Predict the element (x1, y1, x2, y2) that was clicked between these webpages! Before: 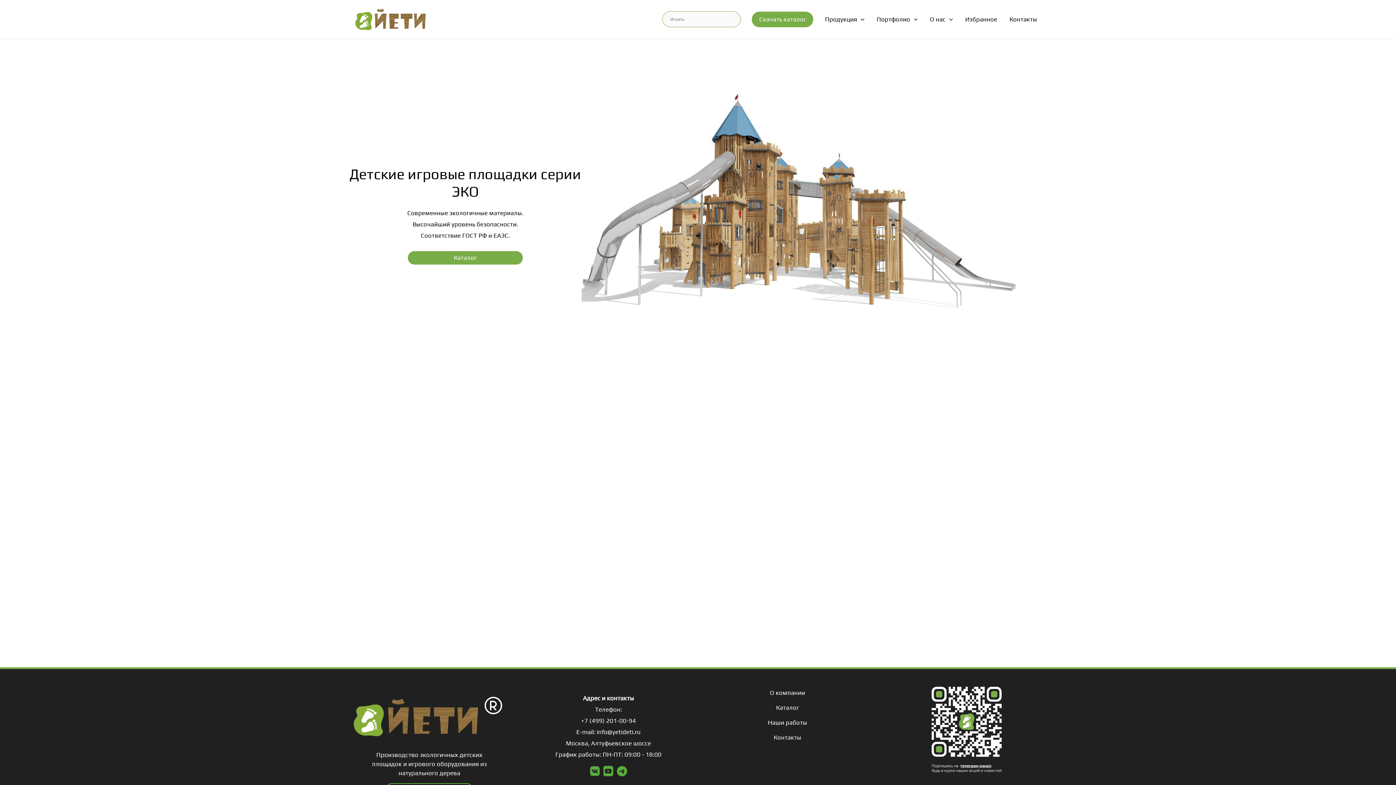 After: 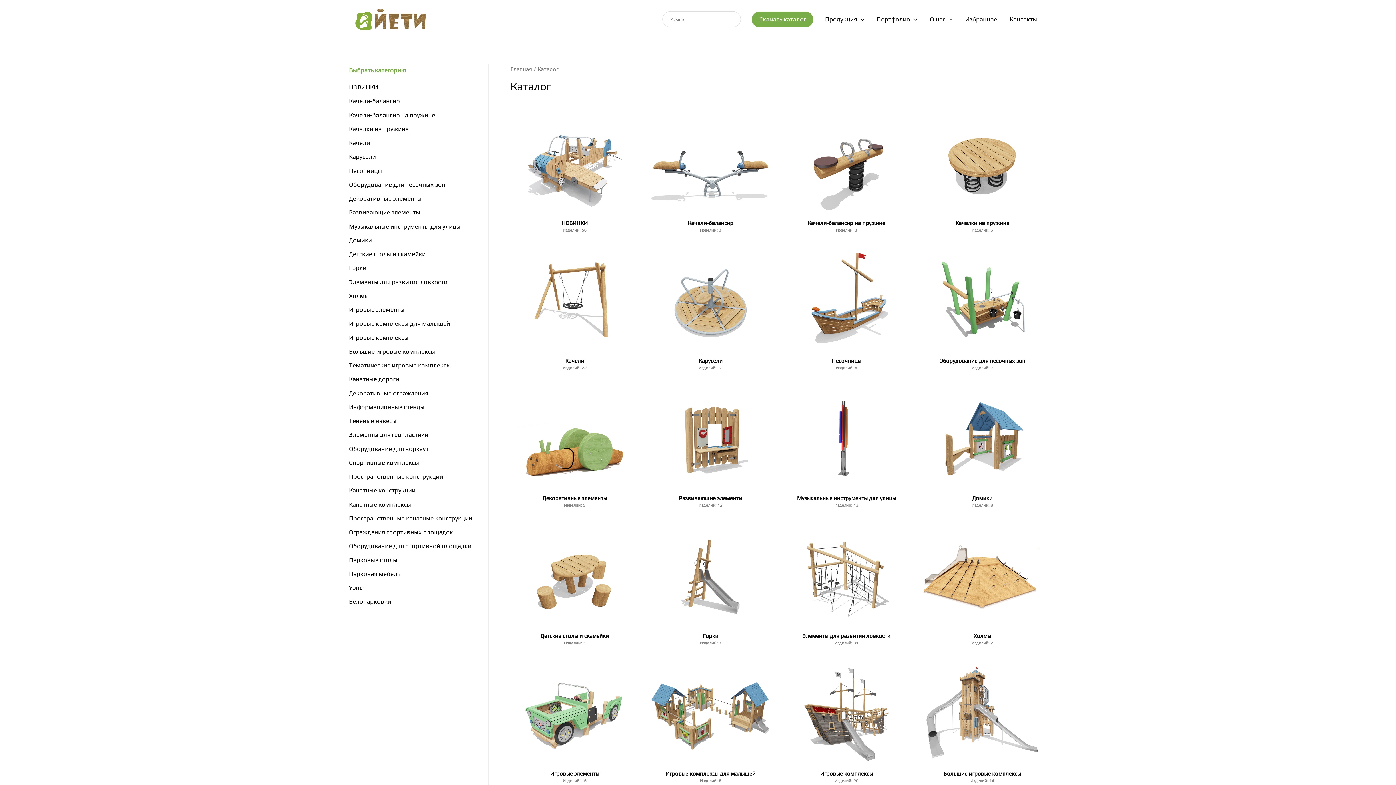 Action: label: Каталог bbox: (408, 251, 522, 264)